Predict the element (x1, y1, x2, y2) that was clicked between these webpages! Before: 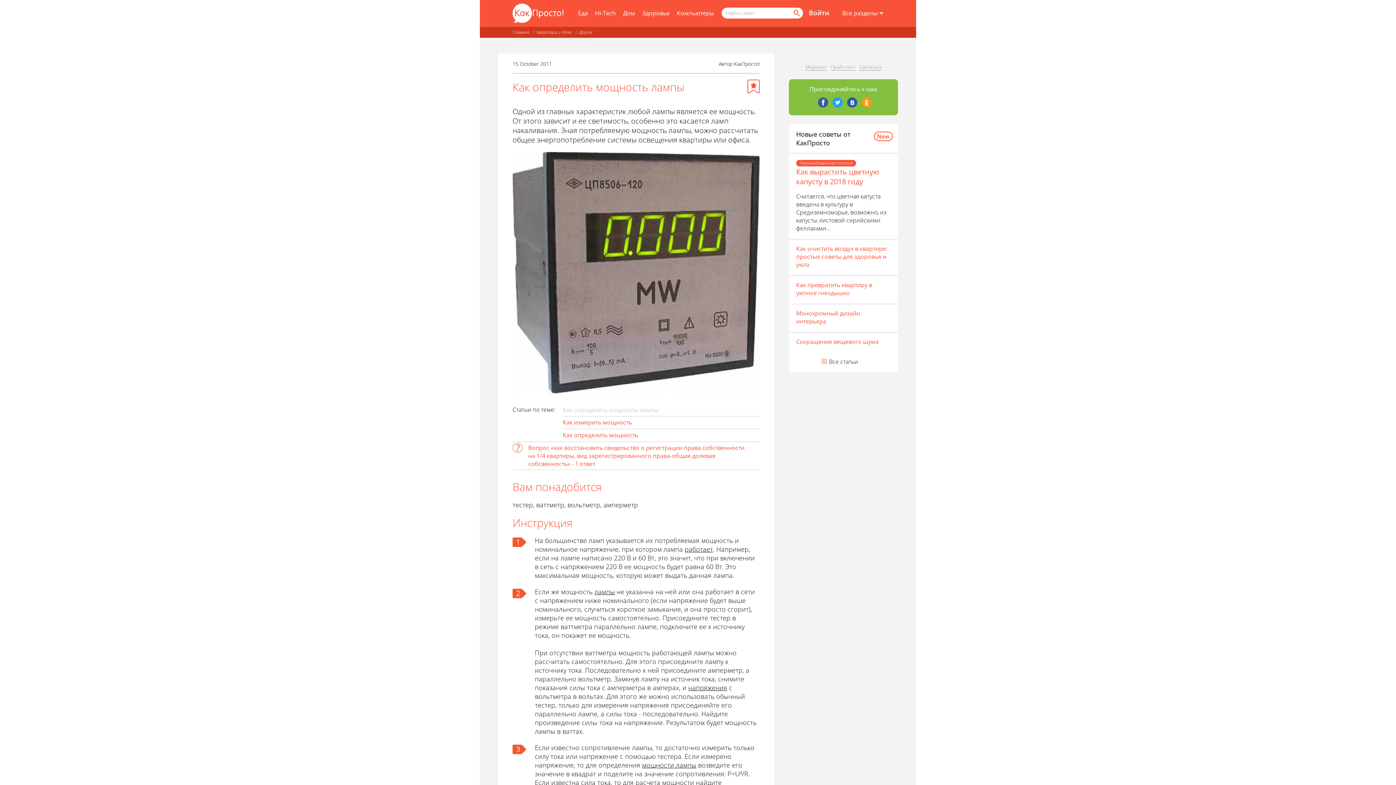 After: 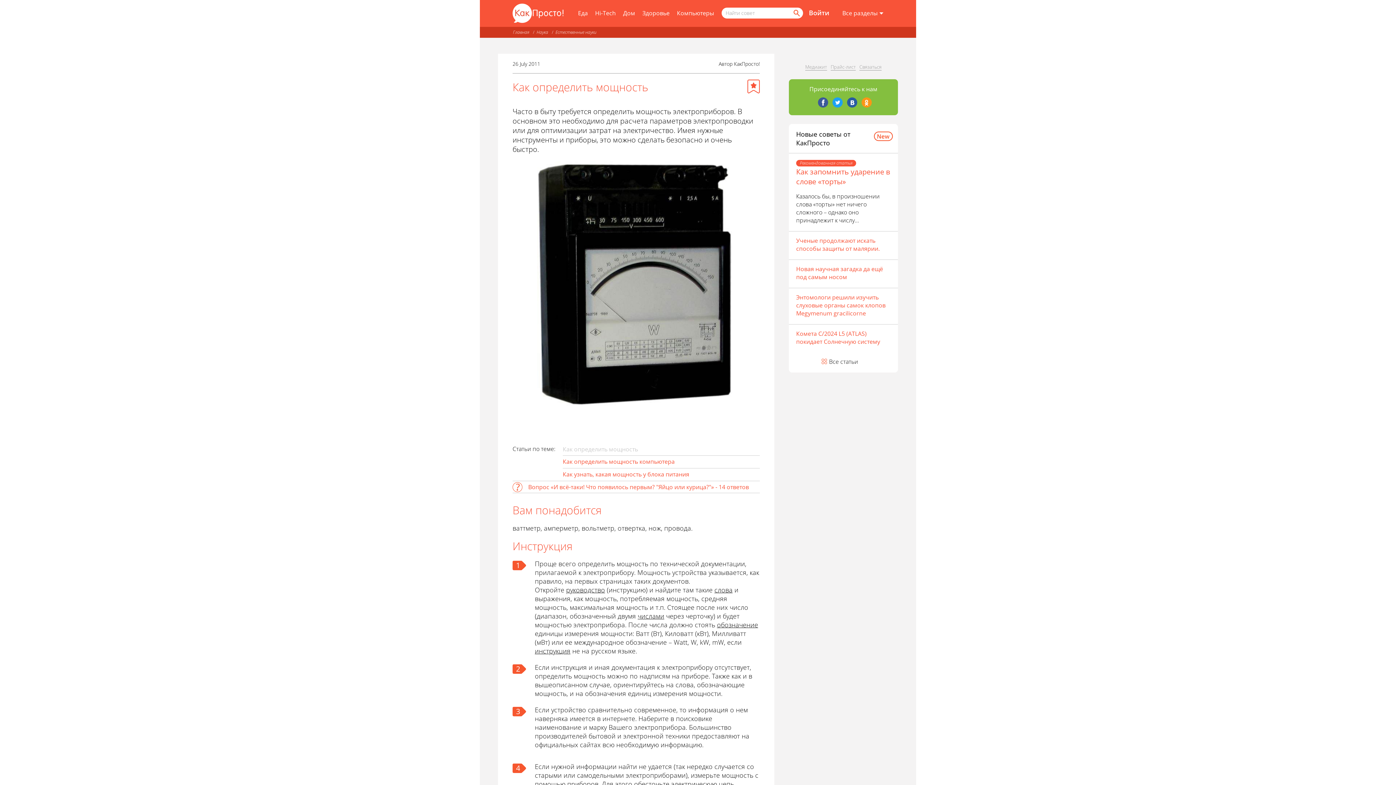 Action: label: Как определить мощность bbox: (562, 431, 638, 439)